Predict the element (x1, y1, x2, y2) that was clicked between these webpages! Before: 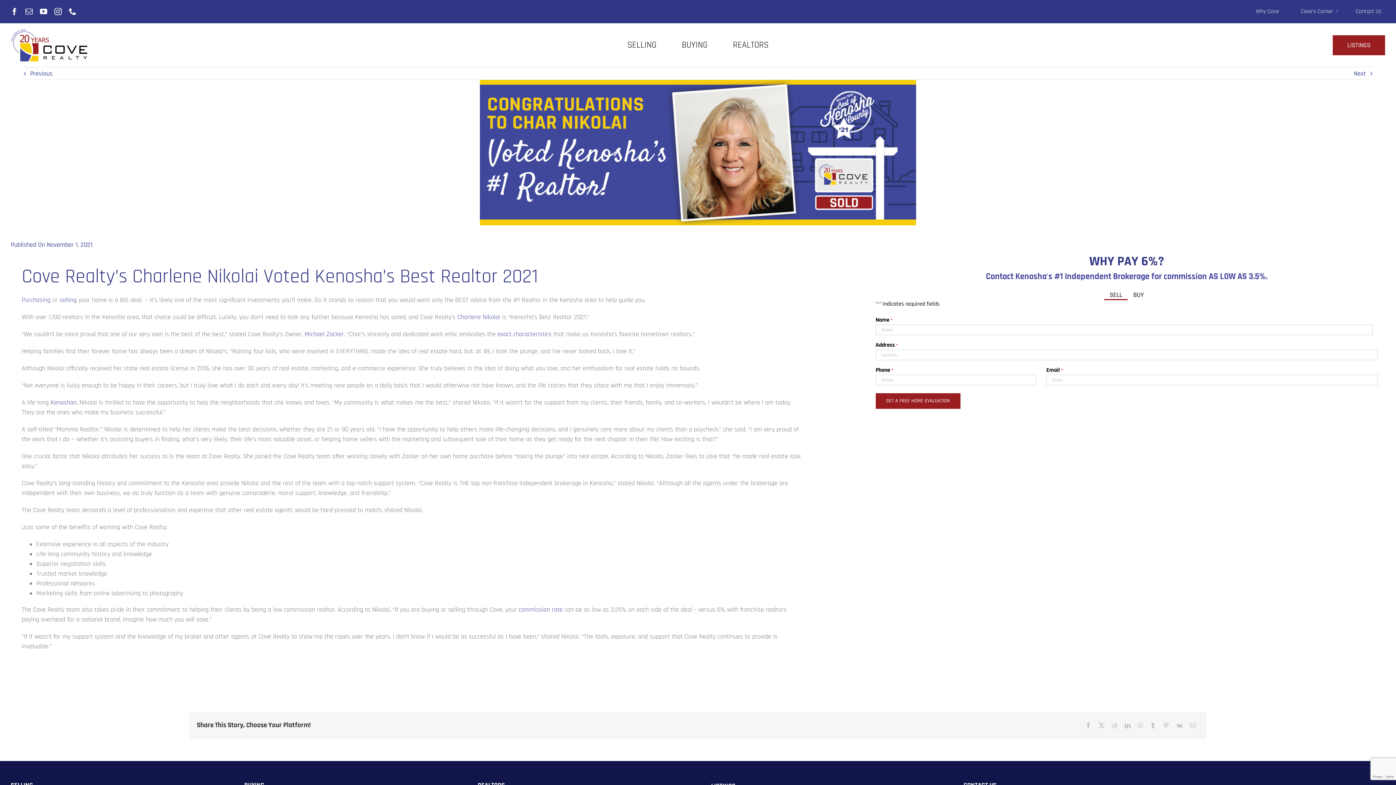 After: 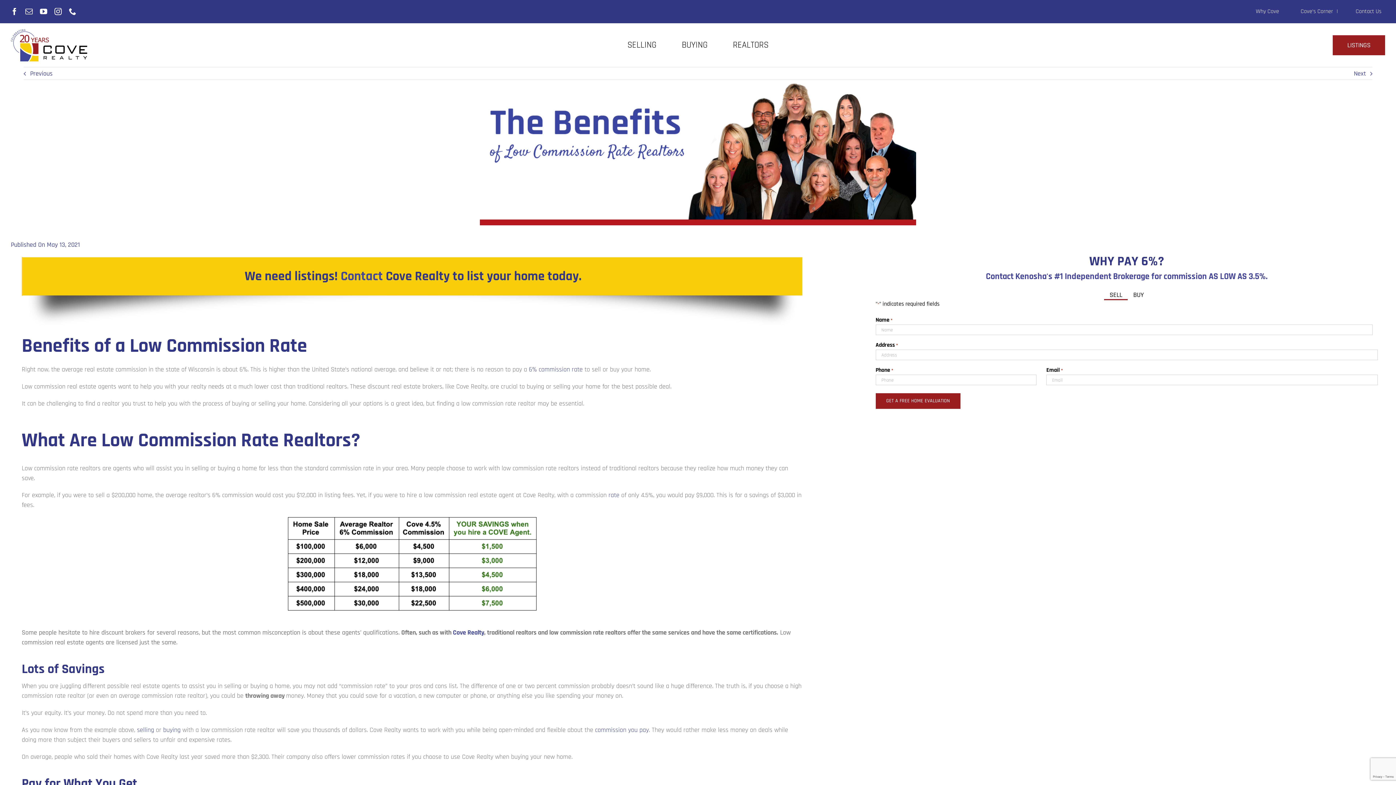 Action: label: commission rate bbox: (518, 605, 562, 614)